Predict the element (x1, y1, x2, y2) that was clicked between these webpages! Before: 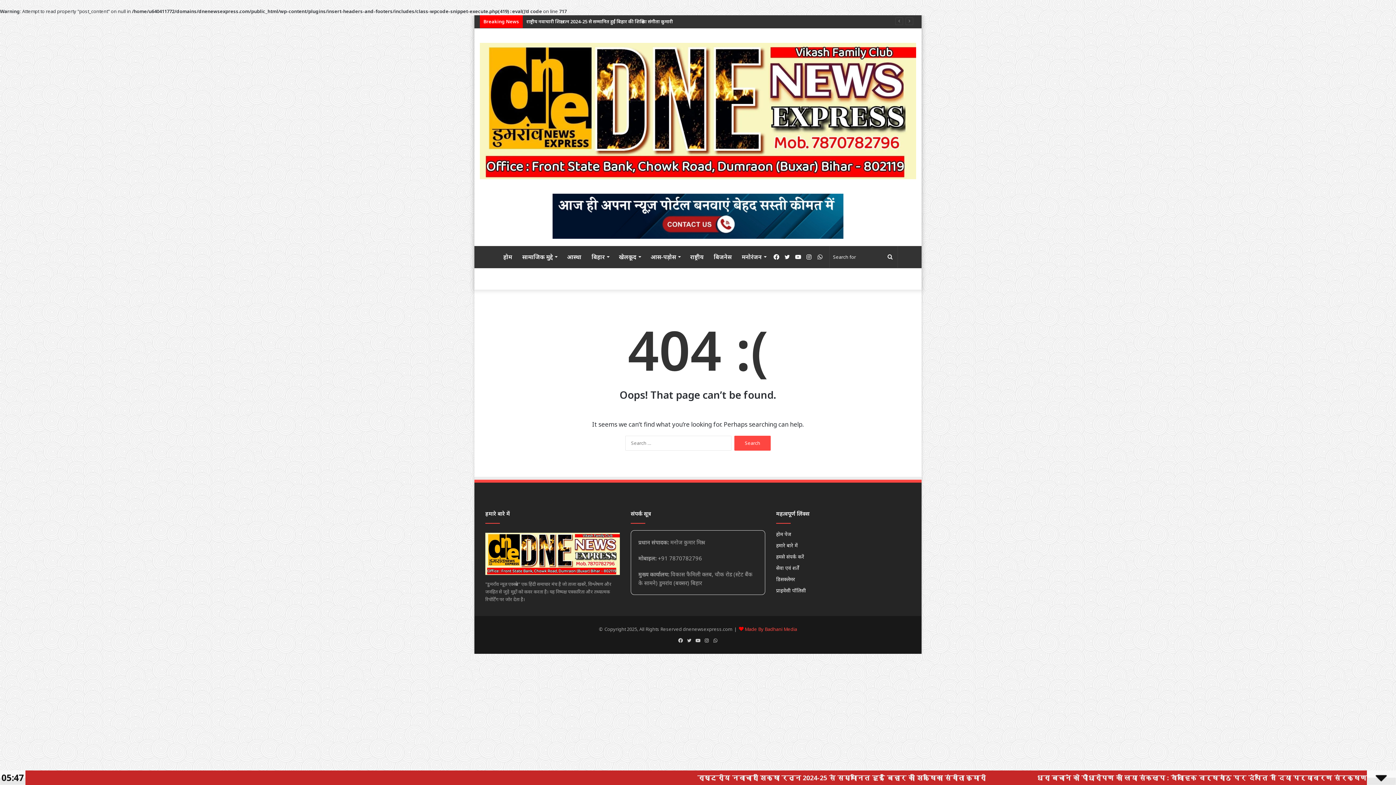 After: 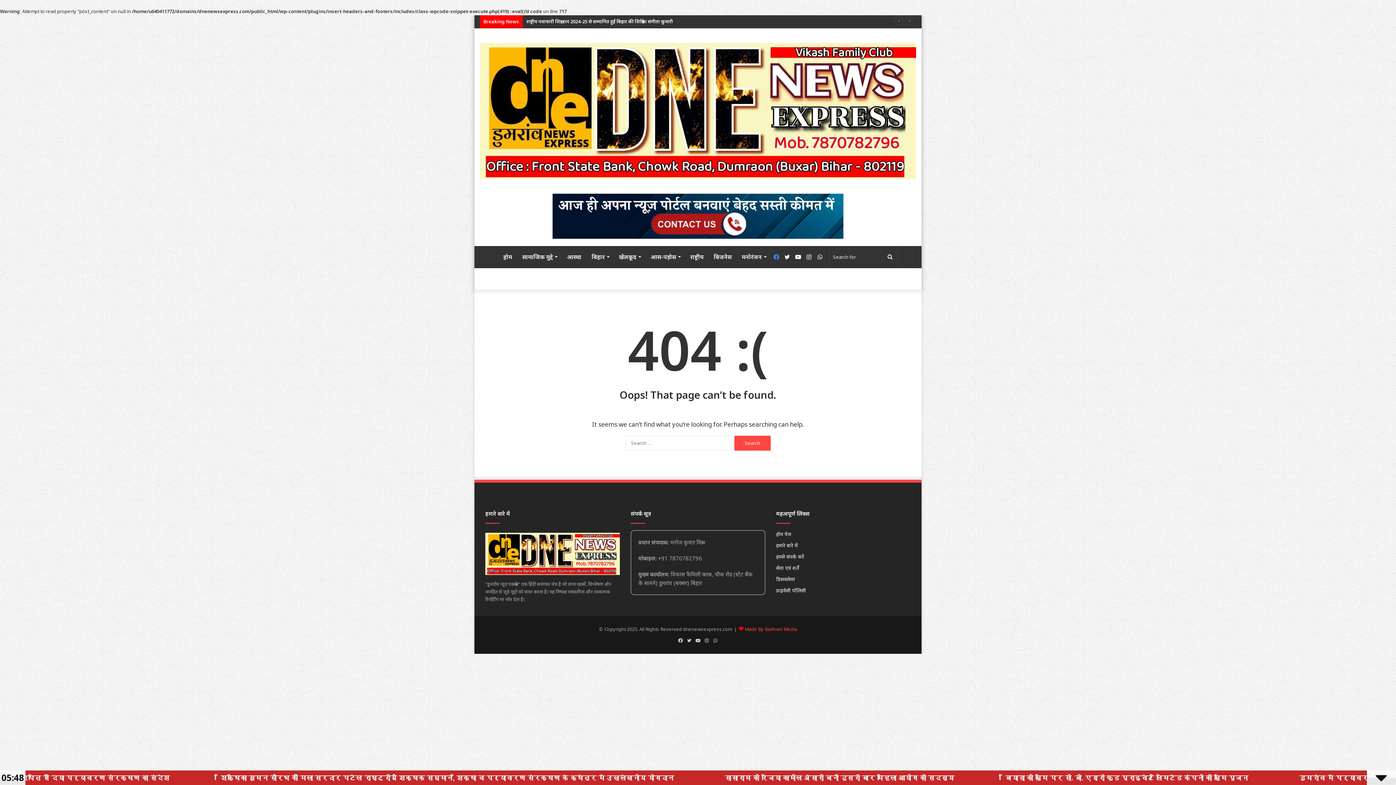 Action: label: Facebook bbox: (771, 246, 782, 268)